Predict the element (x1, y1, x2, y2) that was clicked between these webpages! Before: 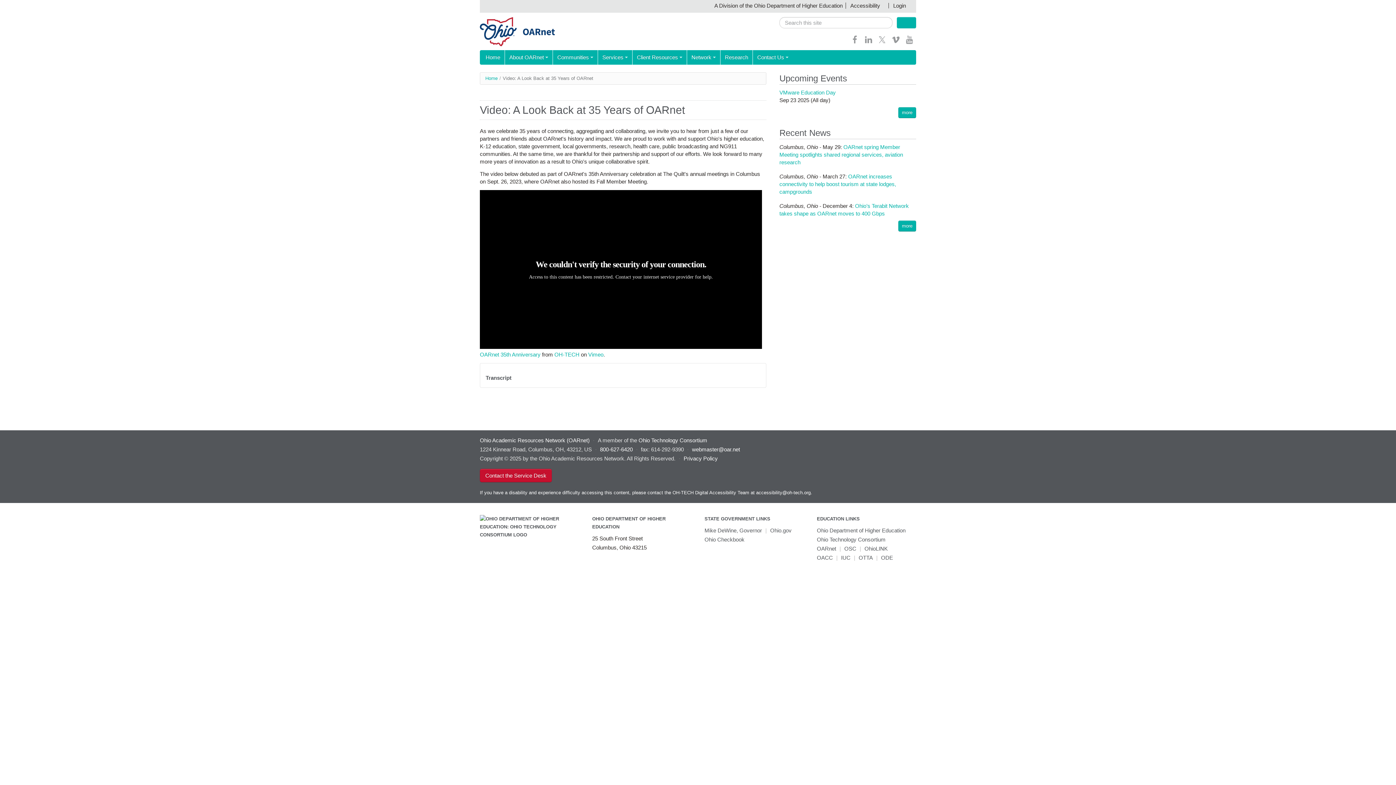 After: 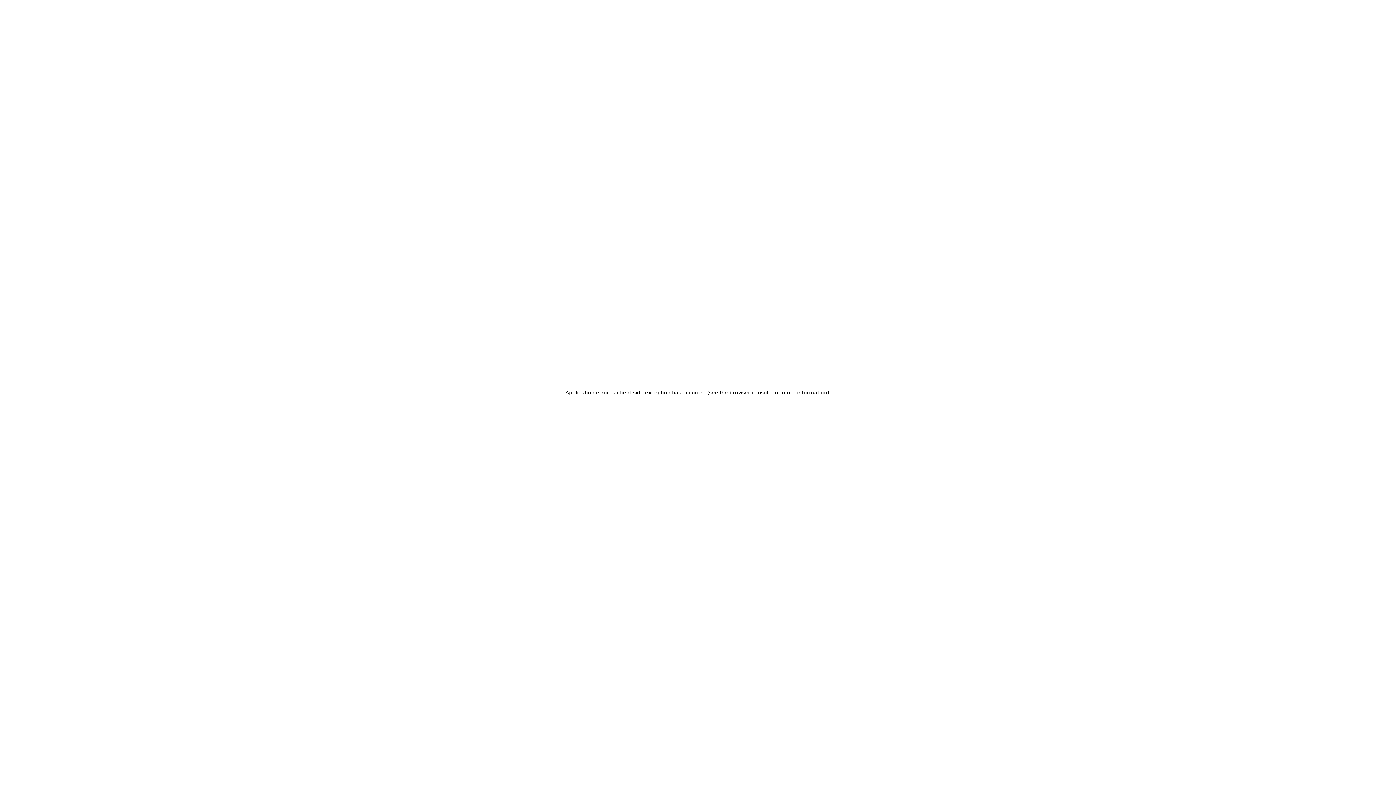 Action: bbox: (588, 351, 603, 357) label: Vimeo